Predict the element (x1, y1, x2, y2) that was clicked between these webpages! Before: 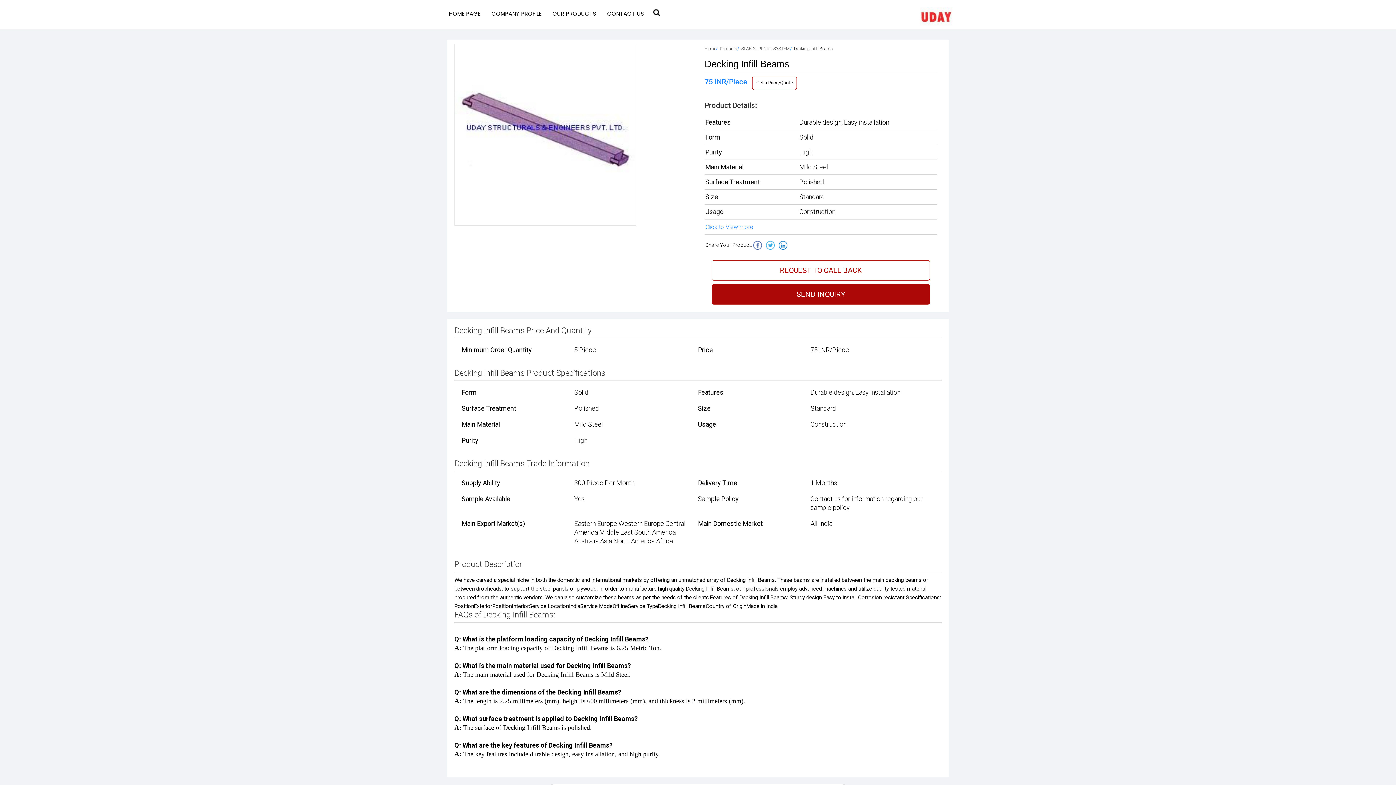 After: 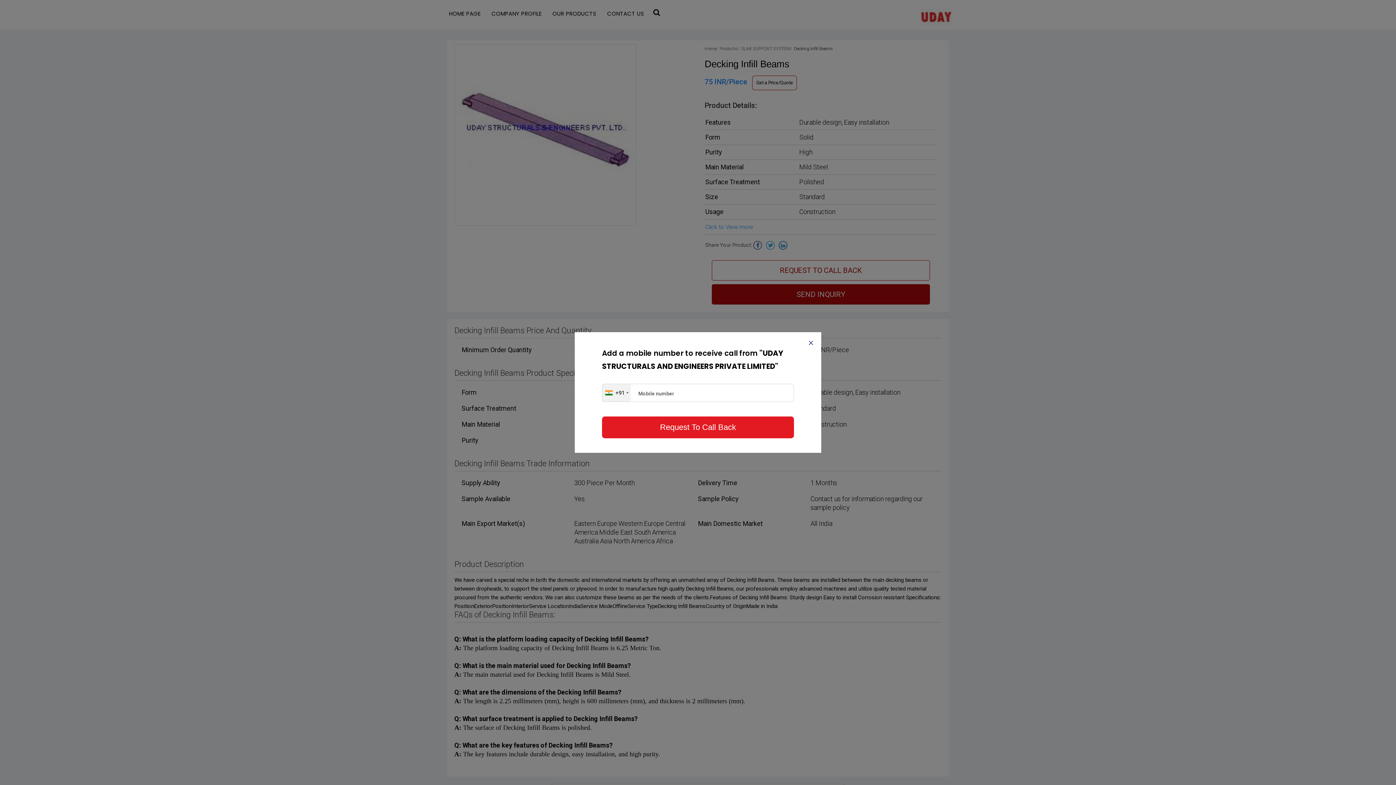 Action: label: REQUEST TO CALL BACK bbox: (712, 260, 930, 280)